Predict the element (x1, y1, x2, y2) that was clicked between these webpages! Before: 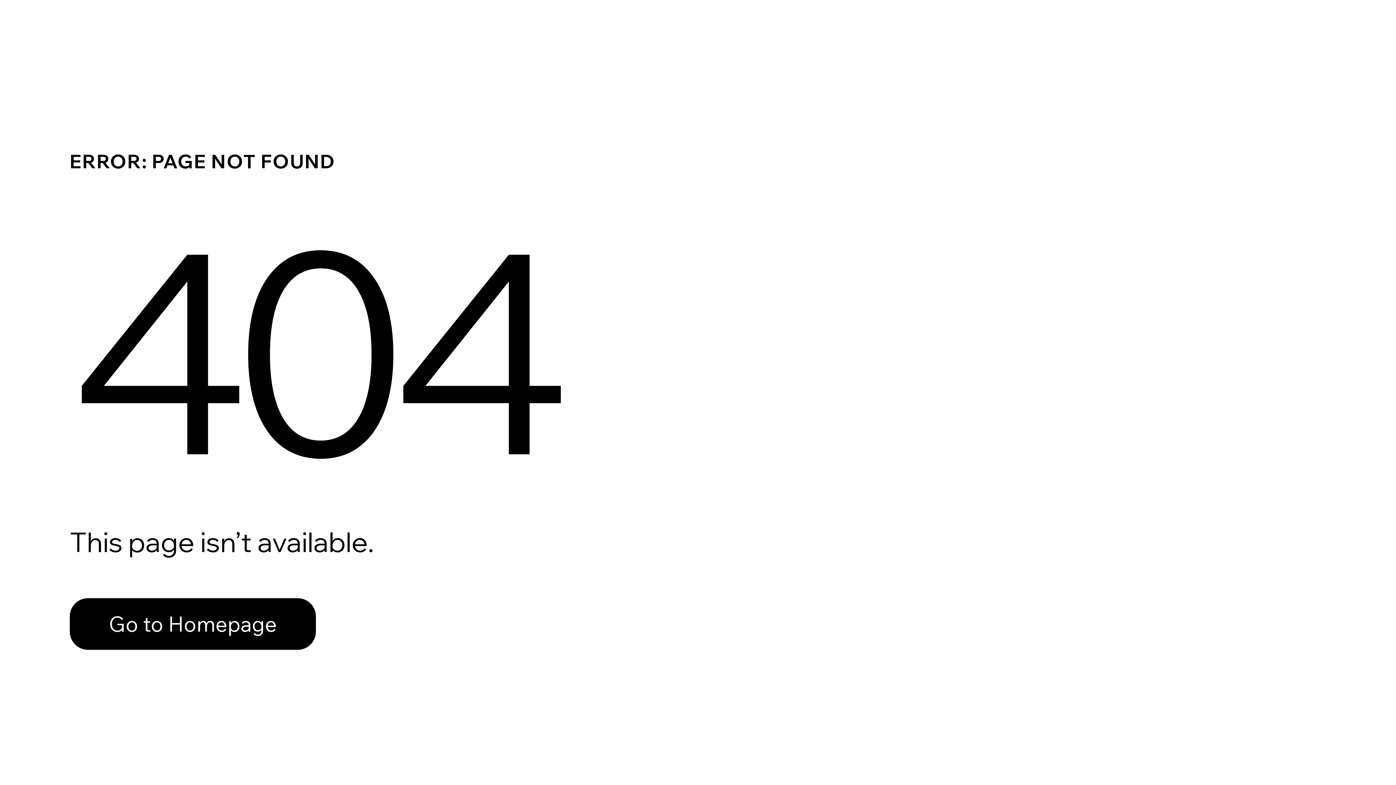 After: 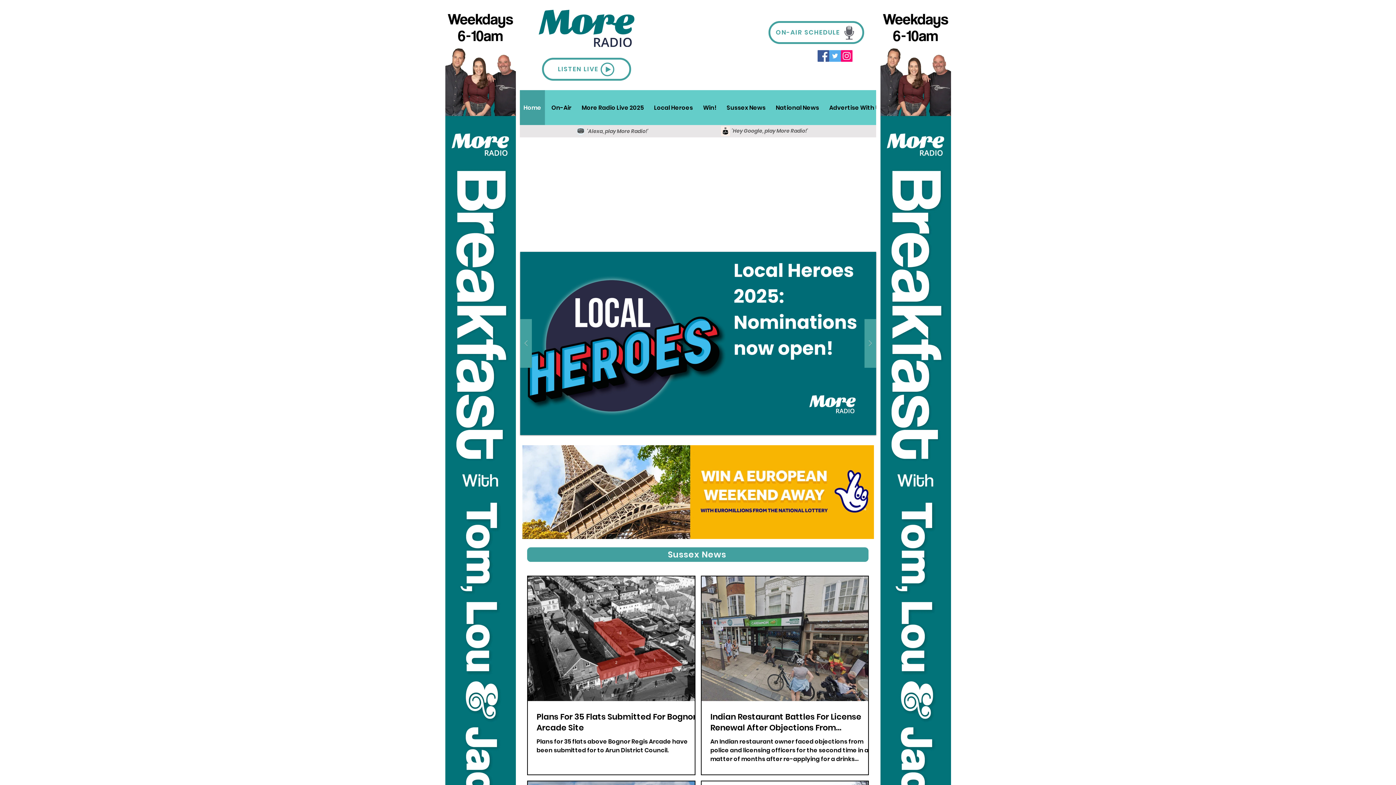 Action: label: Go to Homepage bbox: (69, 582, 768, 659)